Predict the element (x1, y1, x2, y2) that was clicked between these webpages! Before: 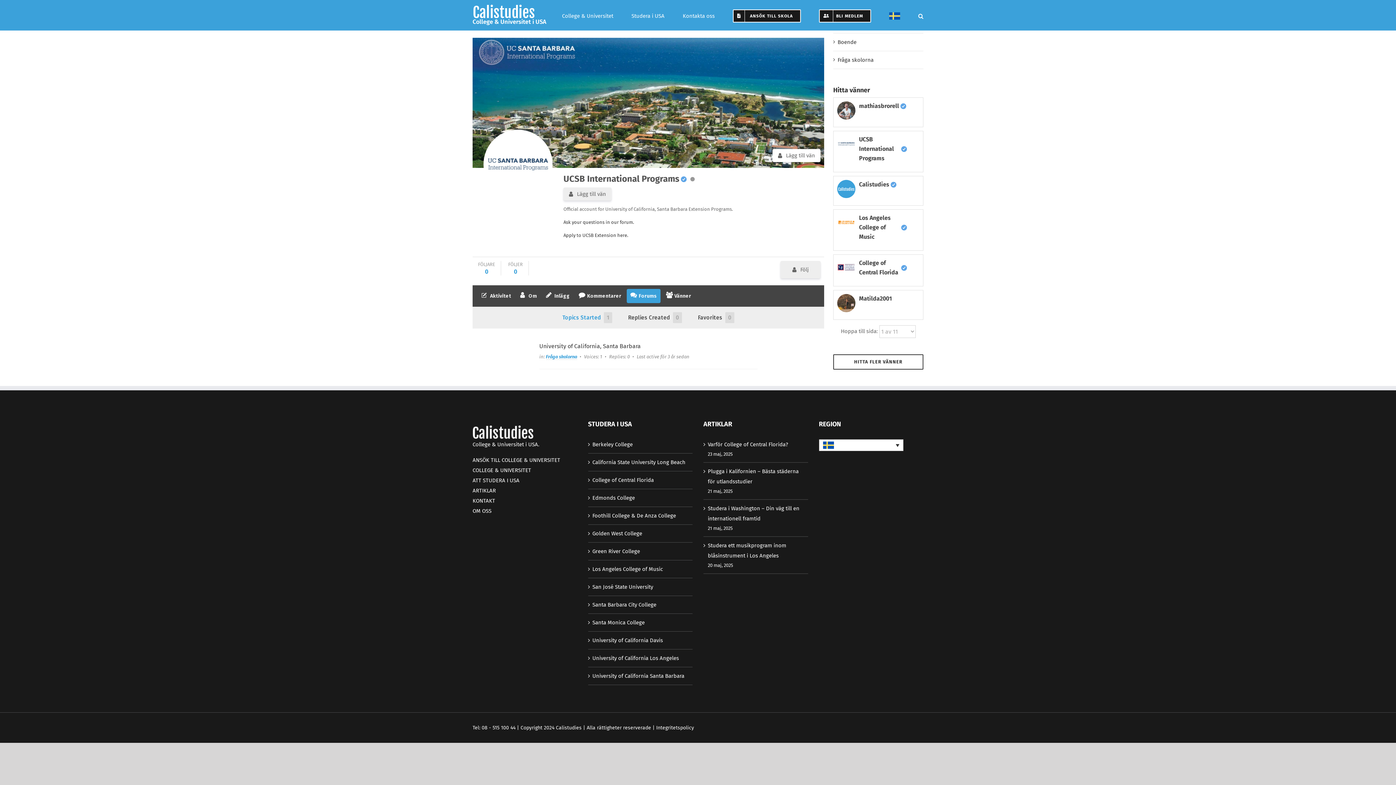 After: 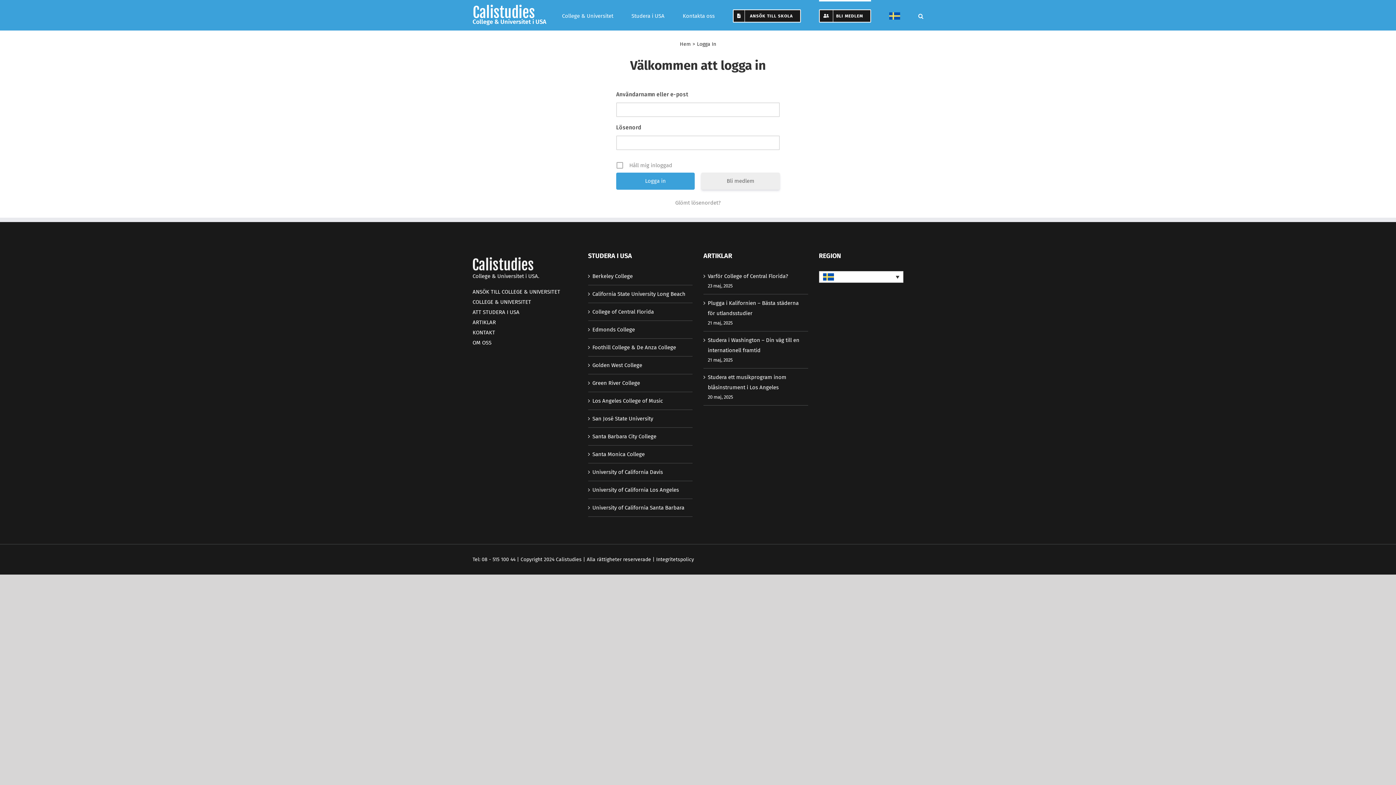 Action: label: Följ bbox: (780, 261, 820, 278)